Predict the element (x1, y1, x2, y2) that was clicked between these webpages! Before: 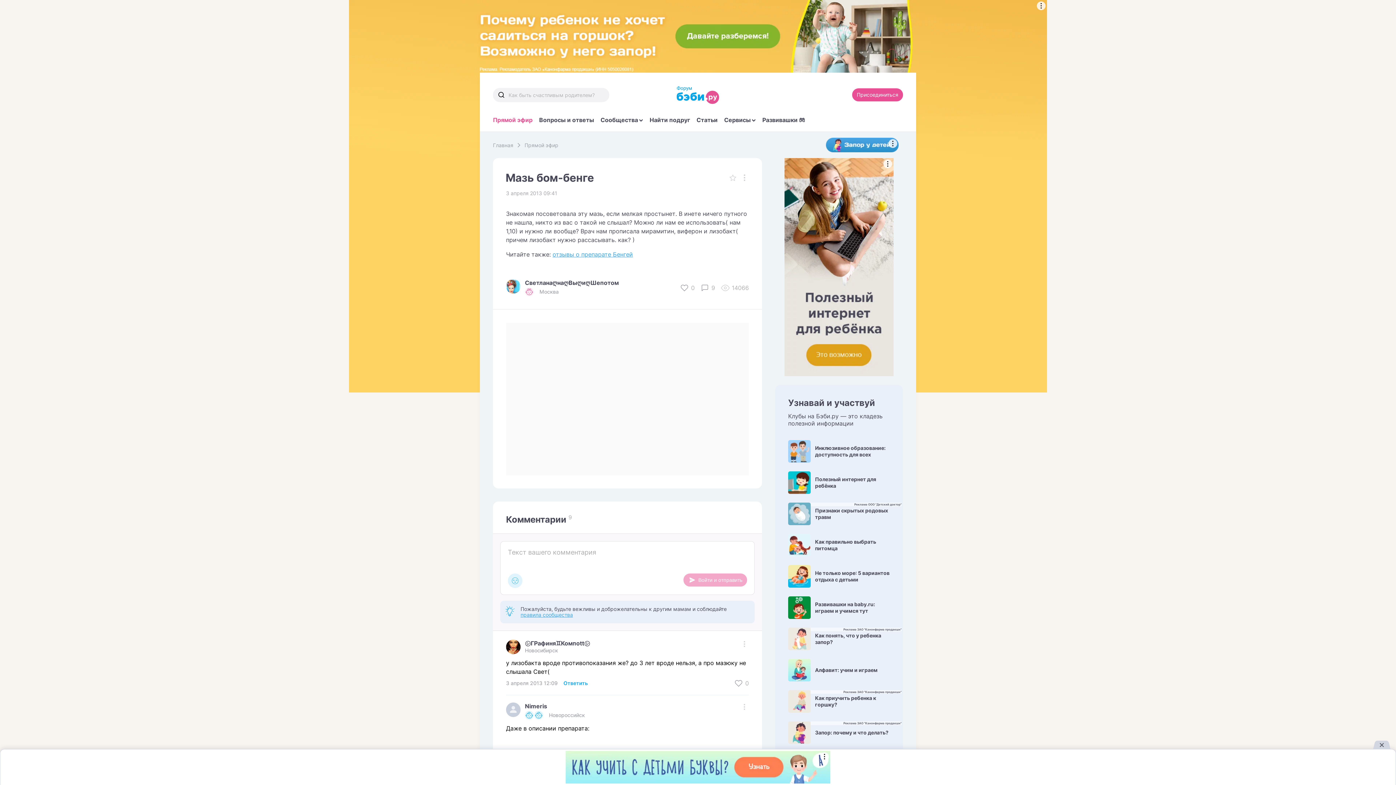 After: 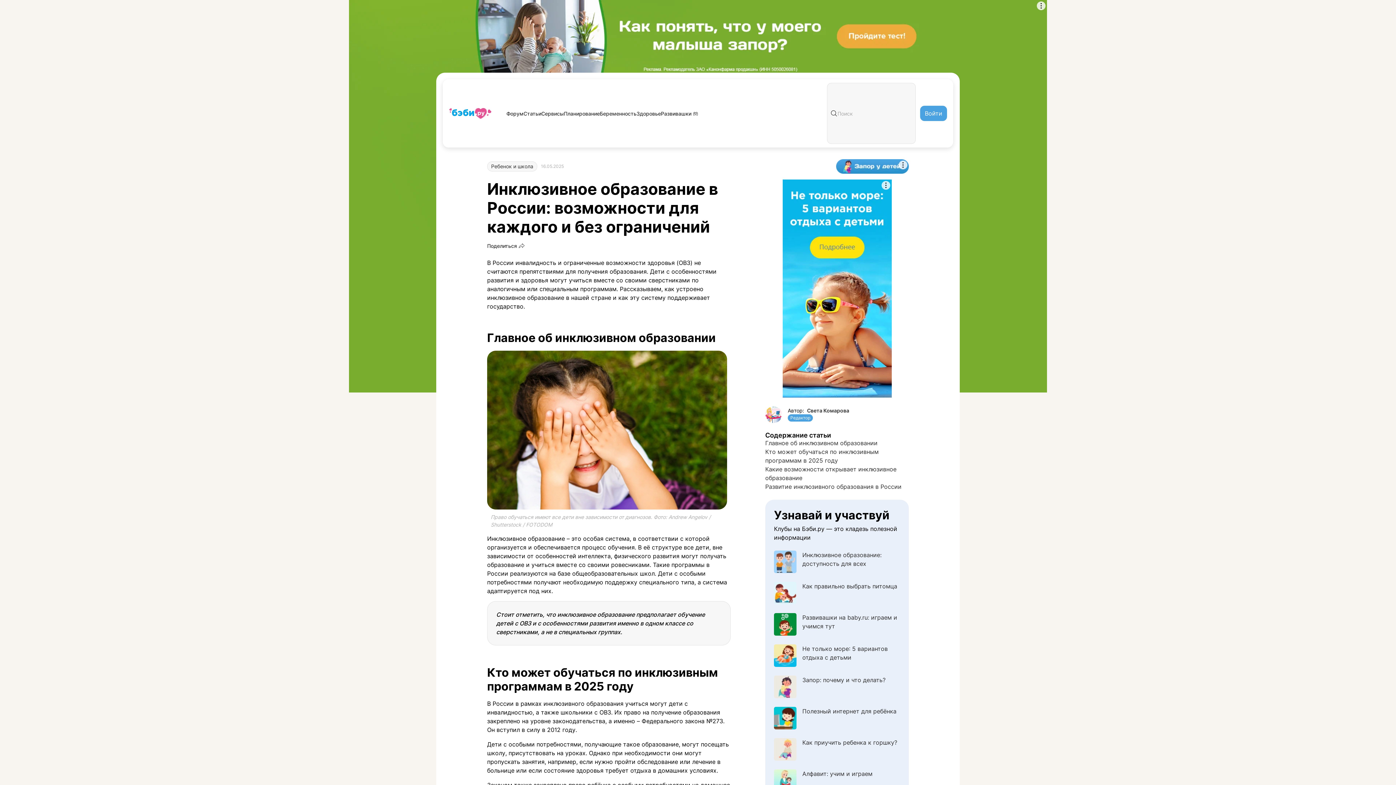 Action: label: Инклюзивное образование: доступность для всех bbox: (788, 440, 890, 462)